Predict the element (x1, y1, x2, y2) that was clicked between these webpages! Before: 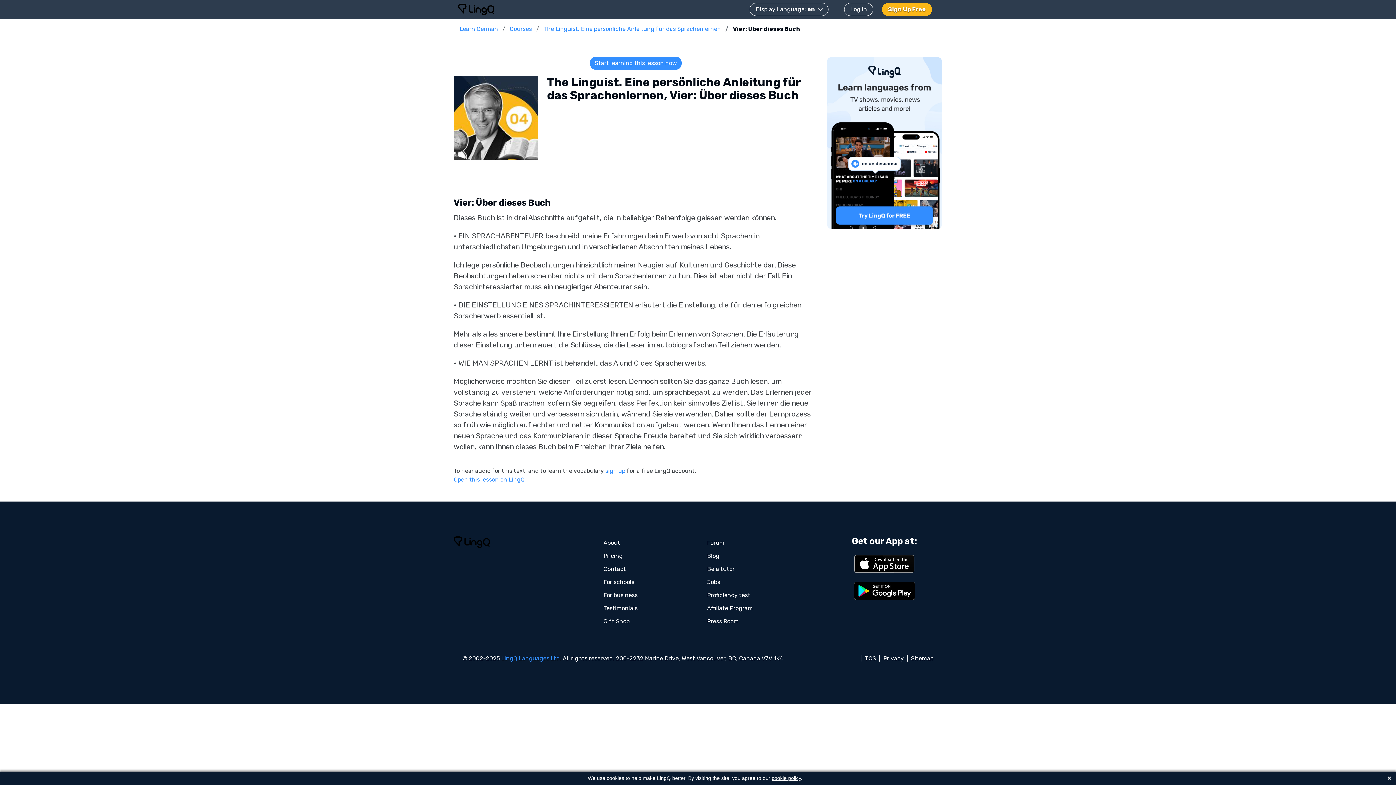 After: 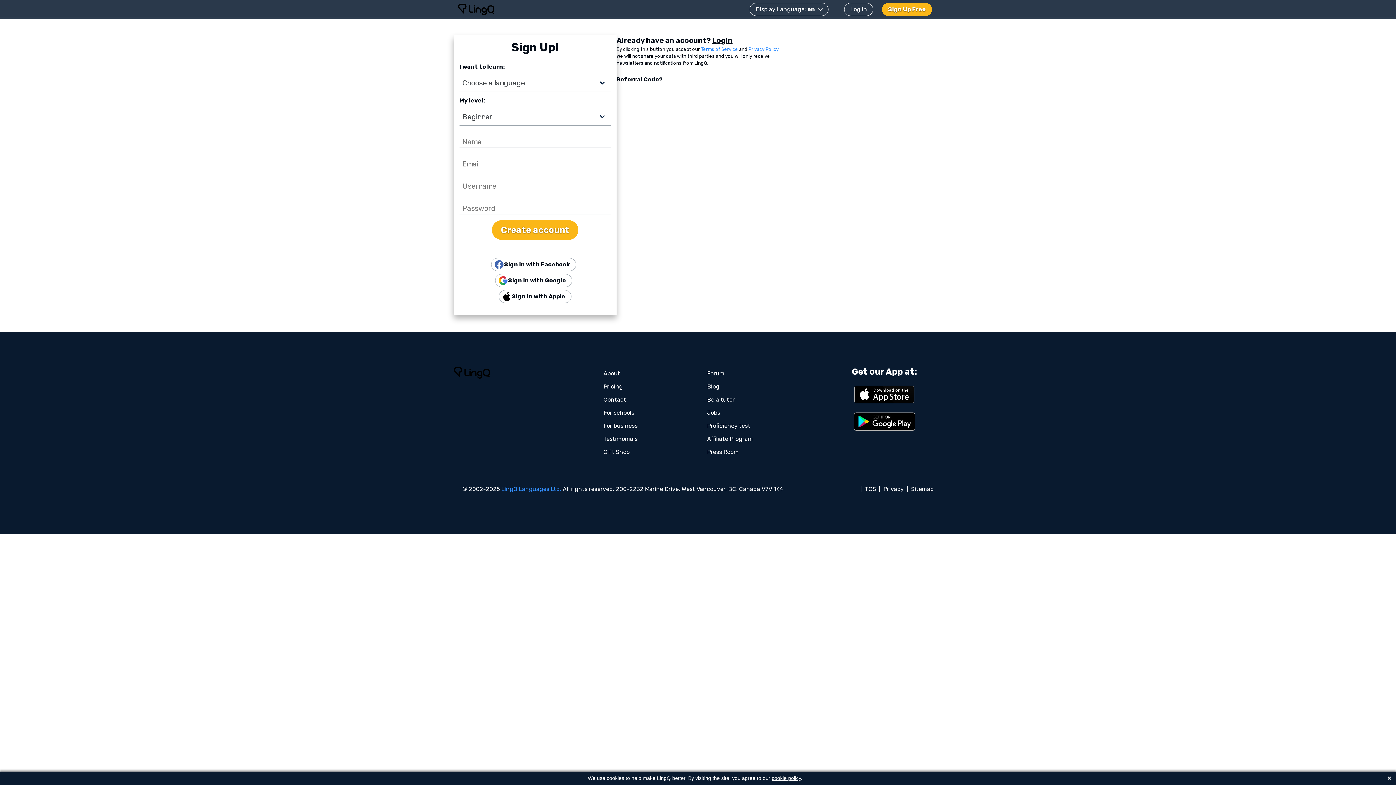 Action: label: sign up bbox: (605, 467, 625, 474)